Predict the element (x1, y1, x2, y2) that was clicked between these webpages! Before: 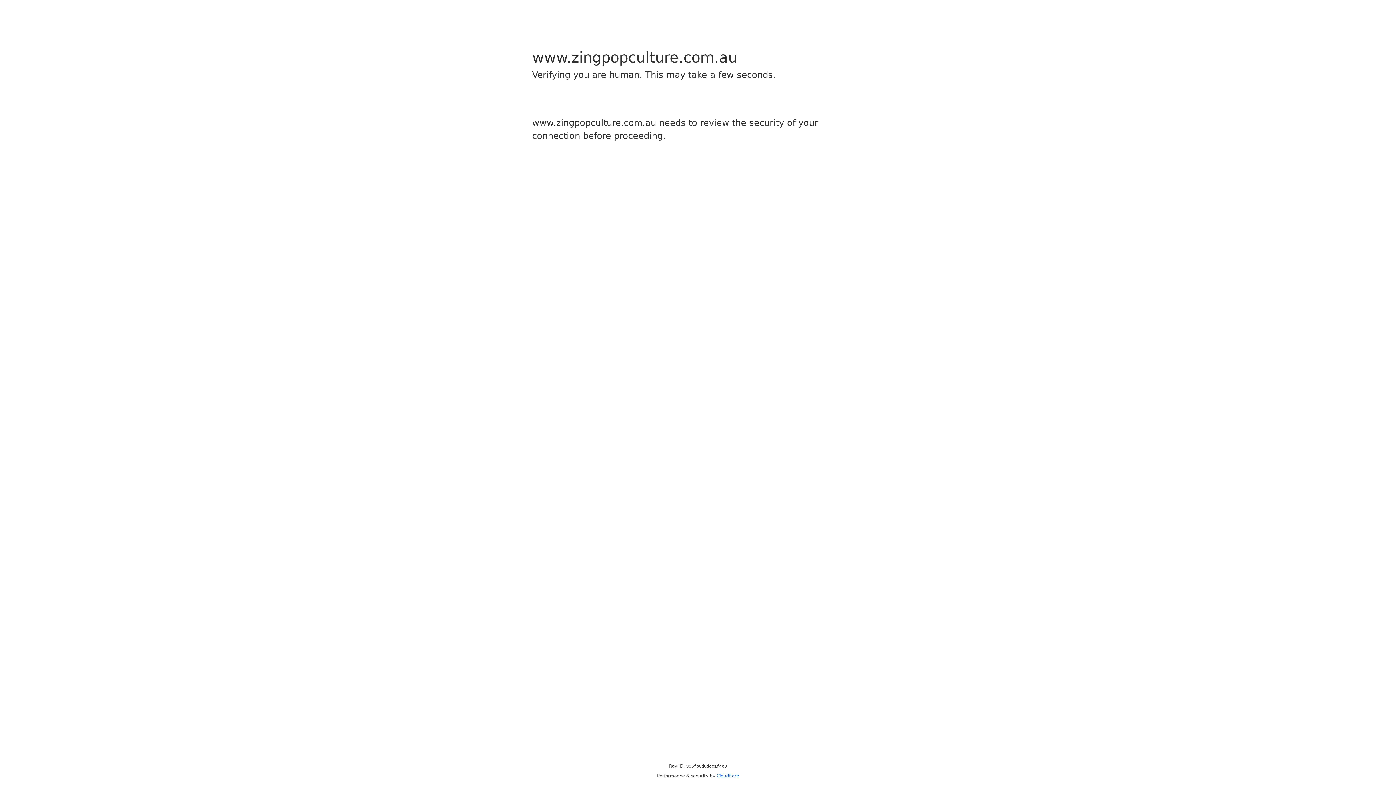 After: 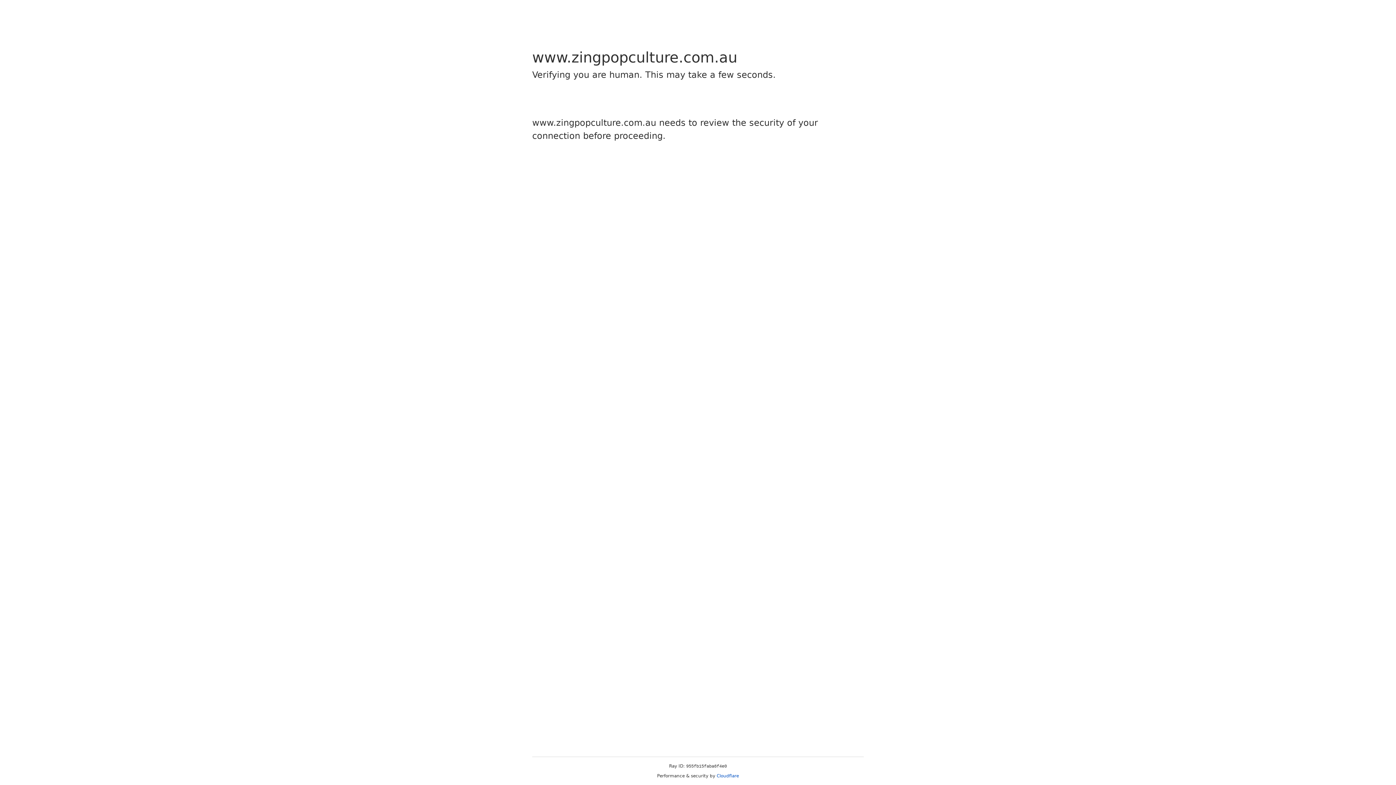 Action: label: Cloudflare bbox: (716, 773, 739, 778)